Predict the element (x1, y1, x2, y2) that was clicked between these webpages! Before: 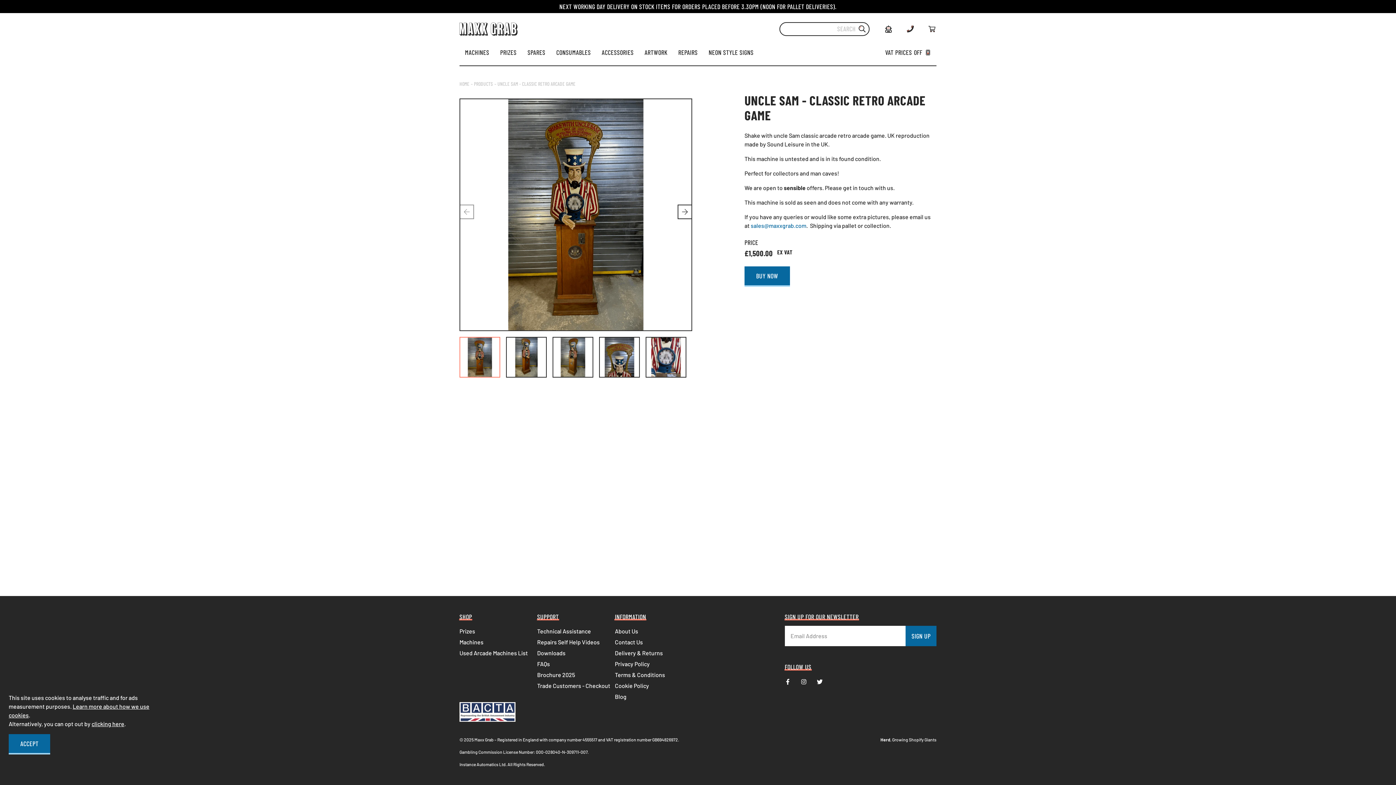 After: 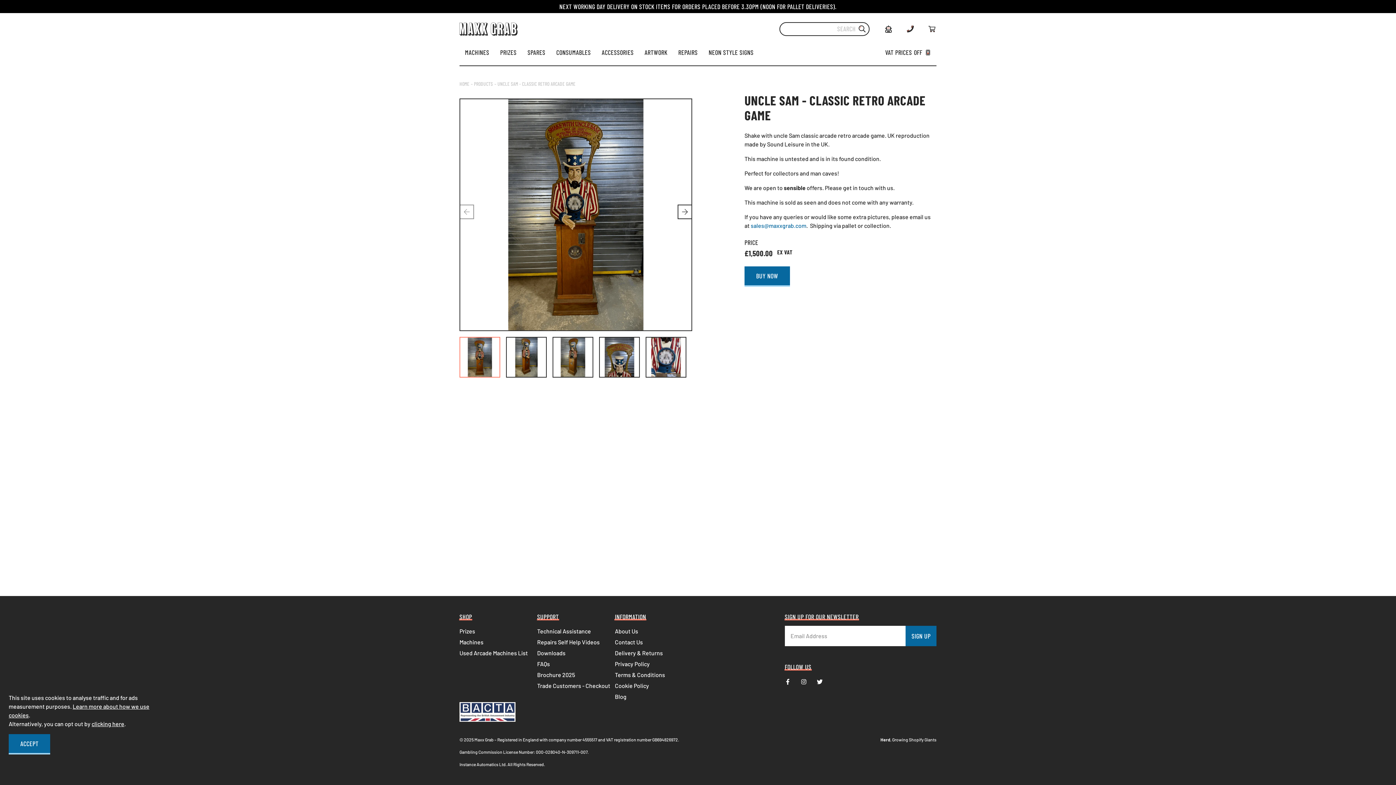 Action: bbox: (798, 676, 809, 688) label: Instagram